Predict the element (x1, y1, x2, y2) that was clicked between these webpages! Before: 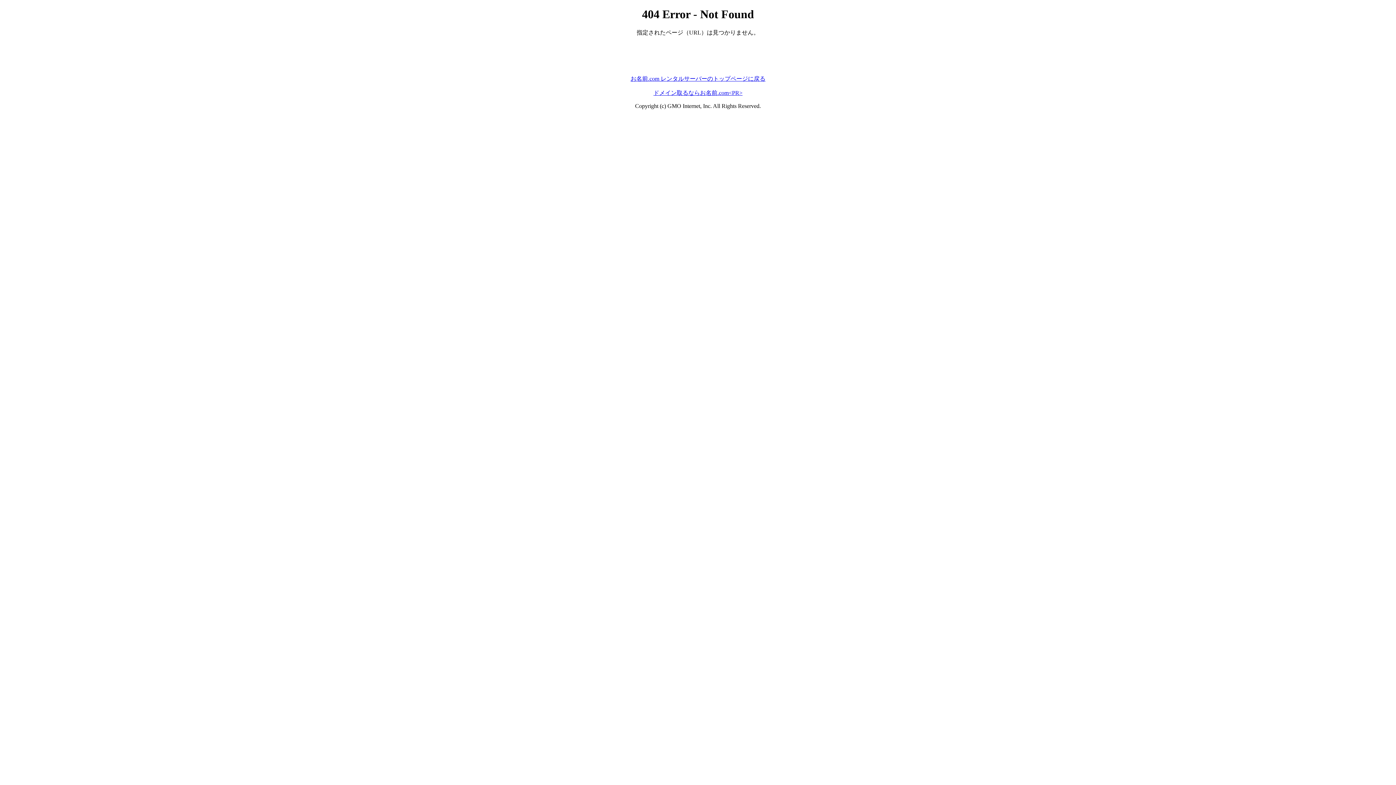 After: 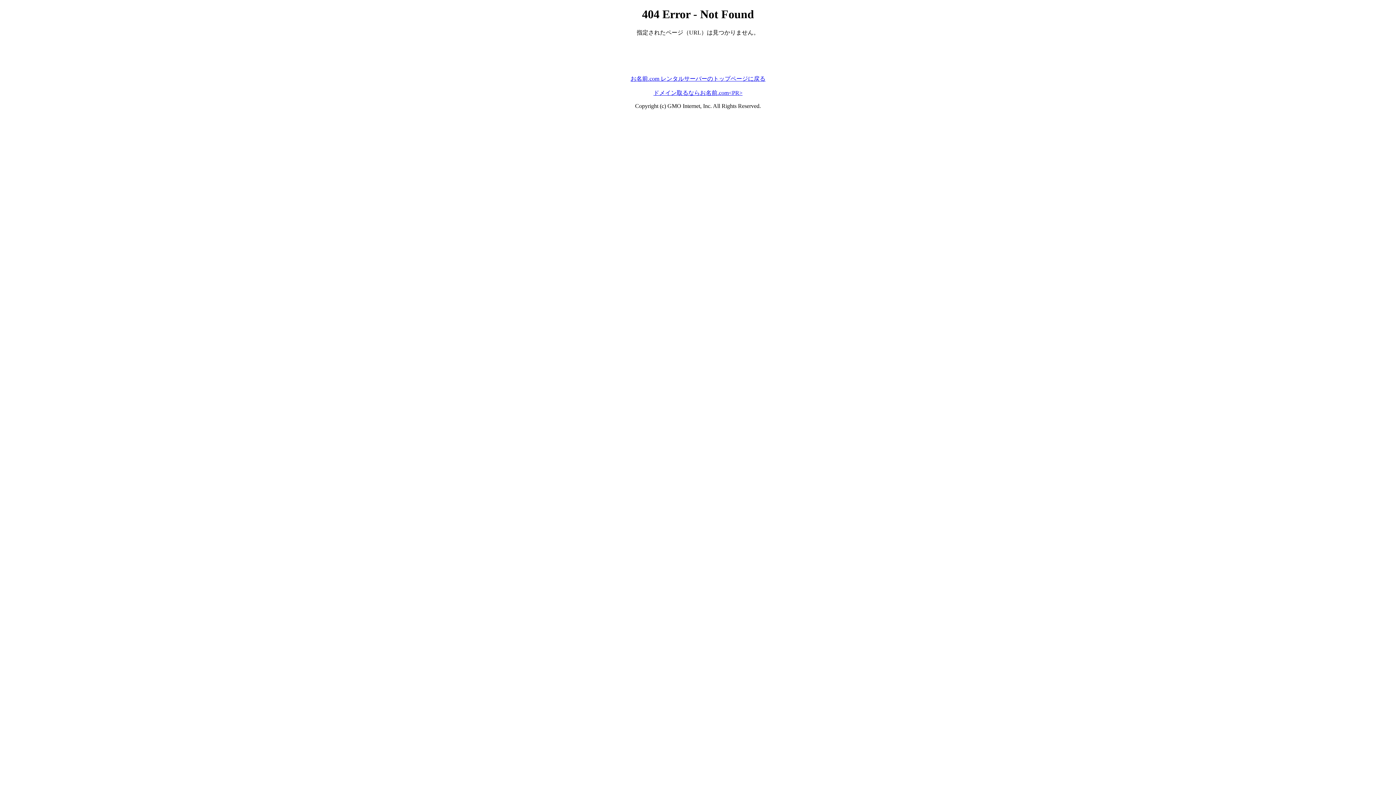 Action: bbox: (653, 89, 742, 95) label: ドメイン取るならお名前.com<PR>